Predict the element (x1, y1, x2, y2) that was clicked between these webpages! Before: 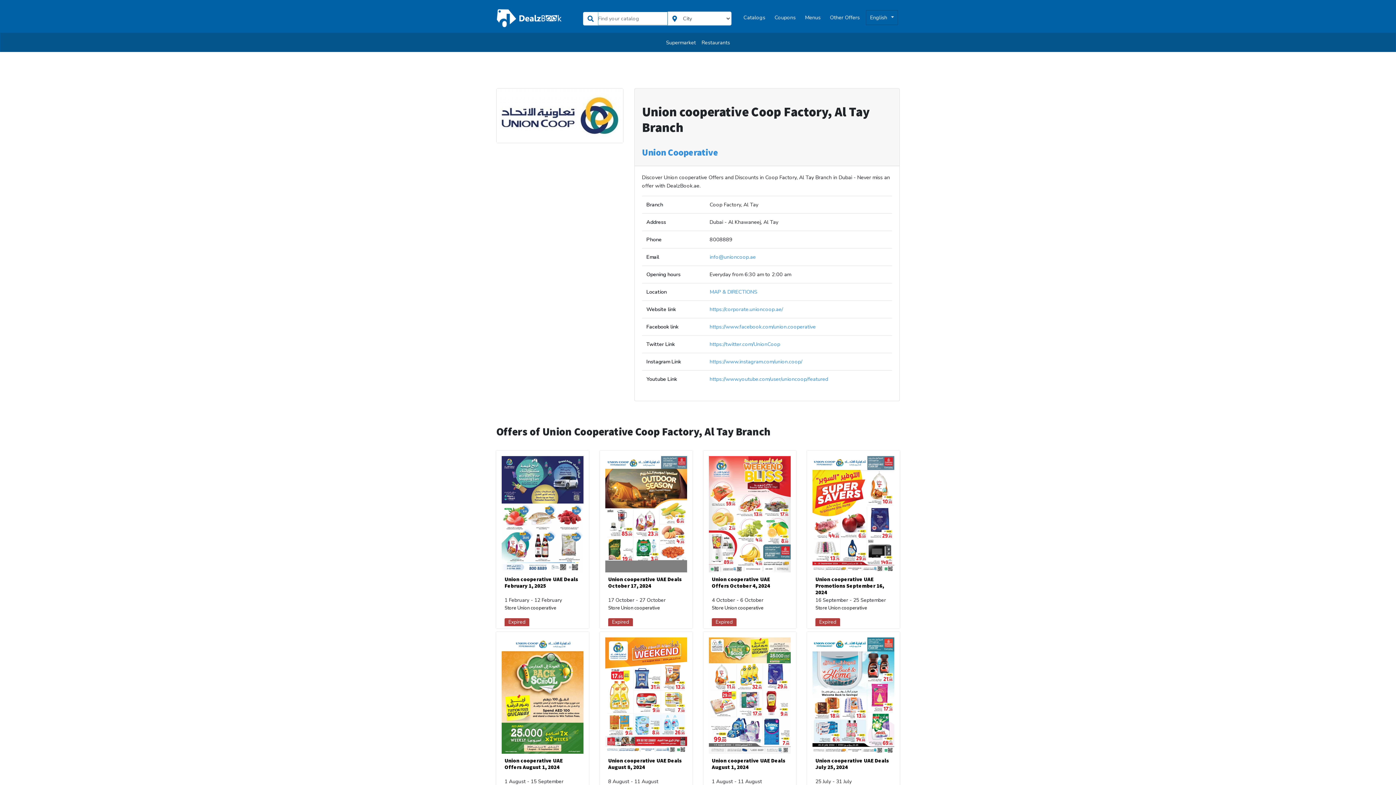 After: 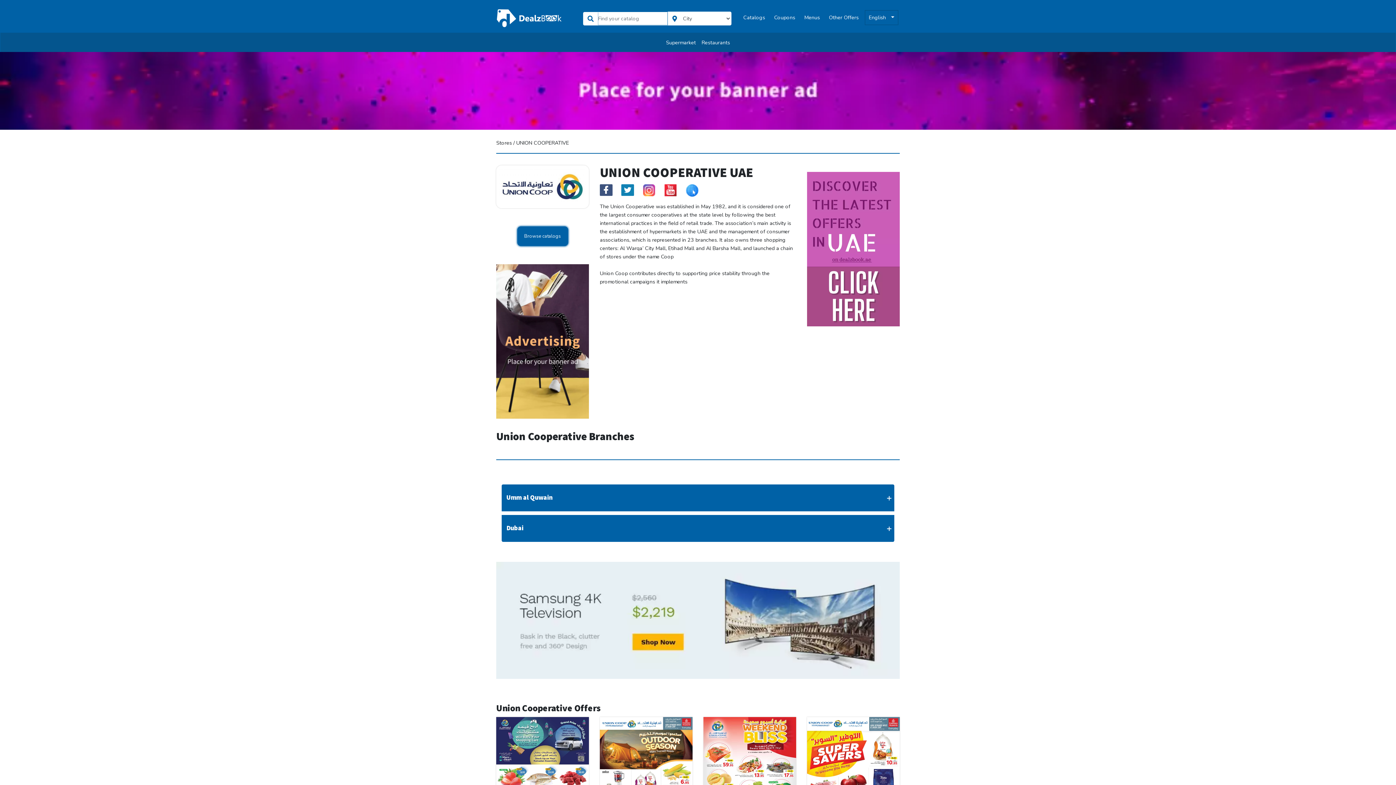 Action: label: Union Cooperative bbox: (642, 147, 718, 158)